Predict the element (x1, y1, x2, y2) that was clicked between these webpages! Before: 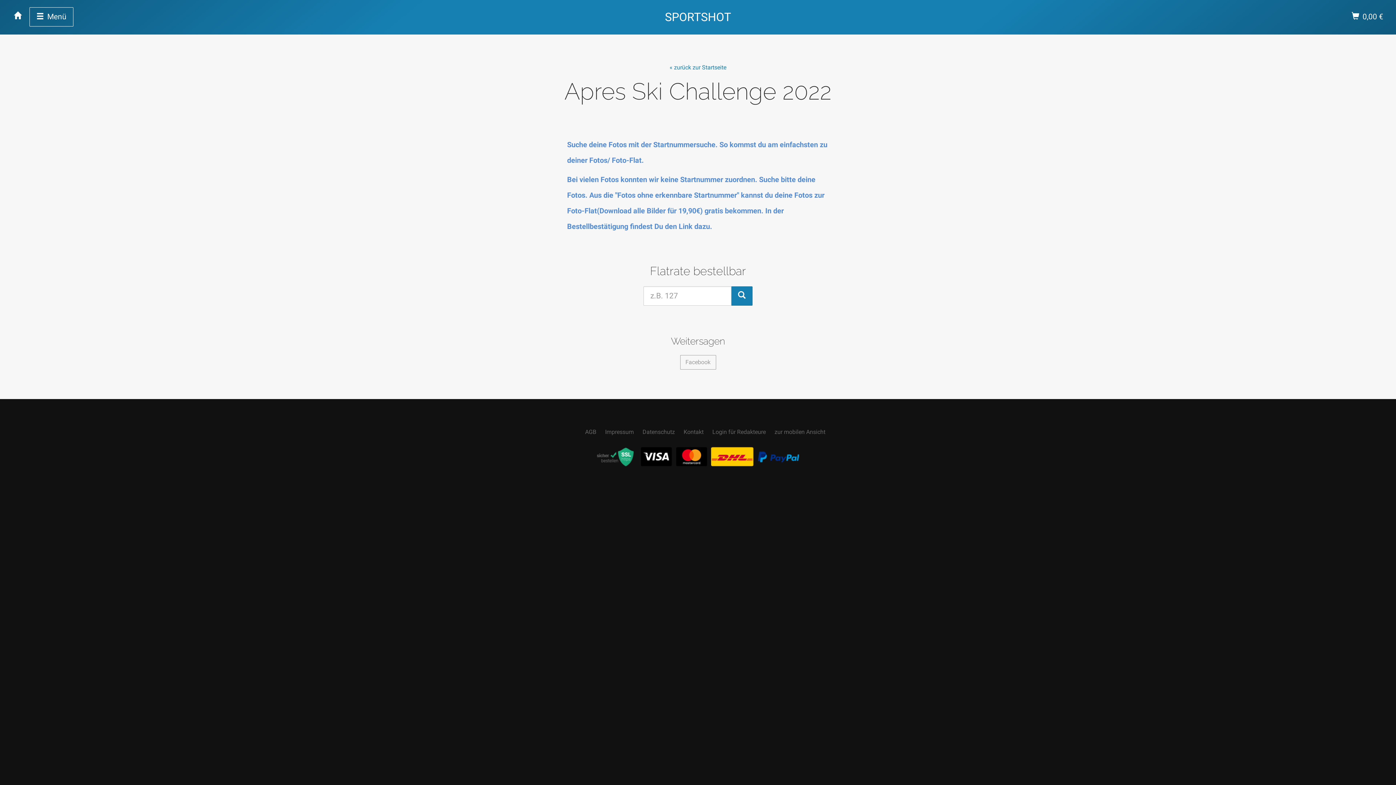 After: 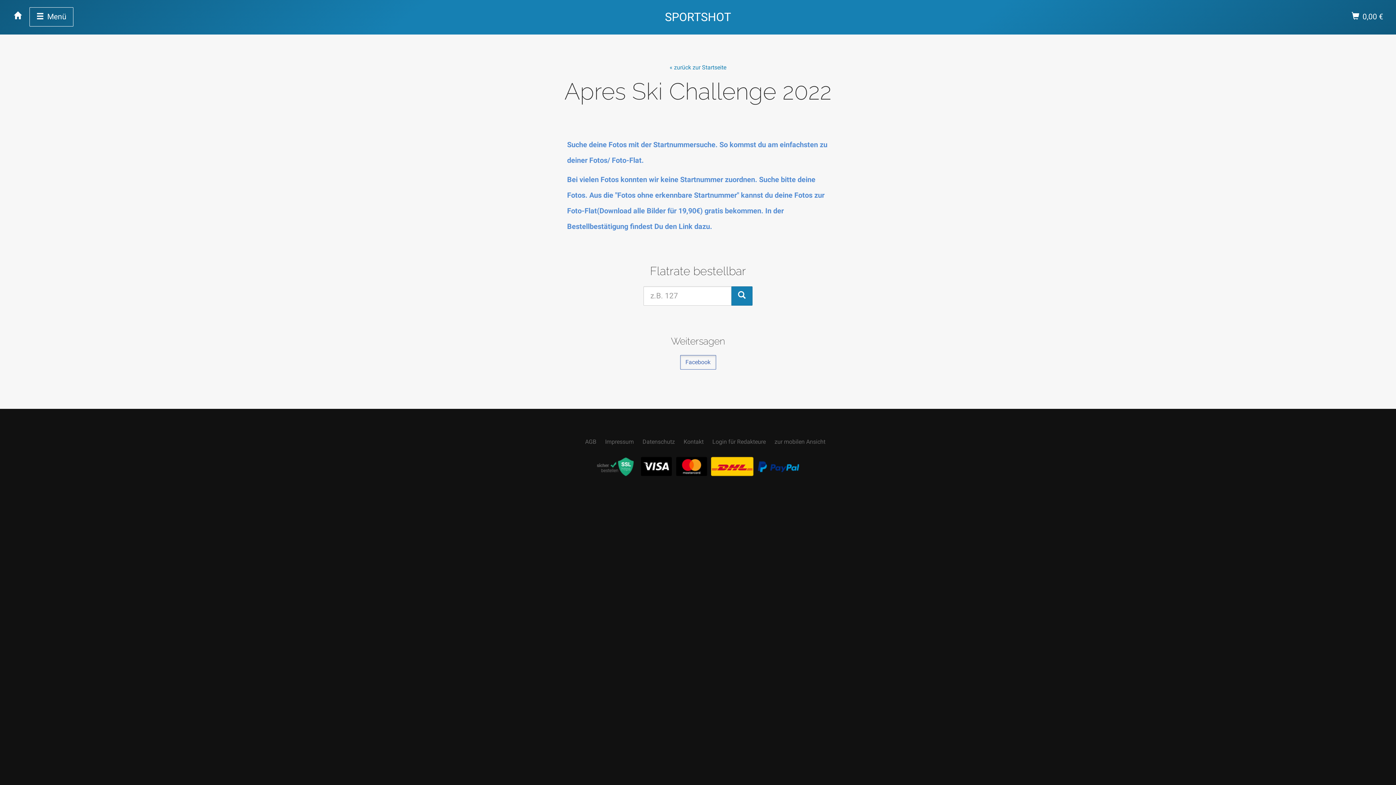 Action: label: Facebook bbox: (680, 355, 716, 369)